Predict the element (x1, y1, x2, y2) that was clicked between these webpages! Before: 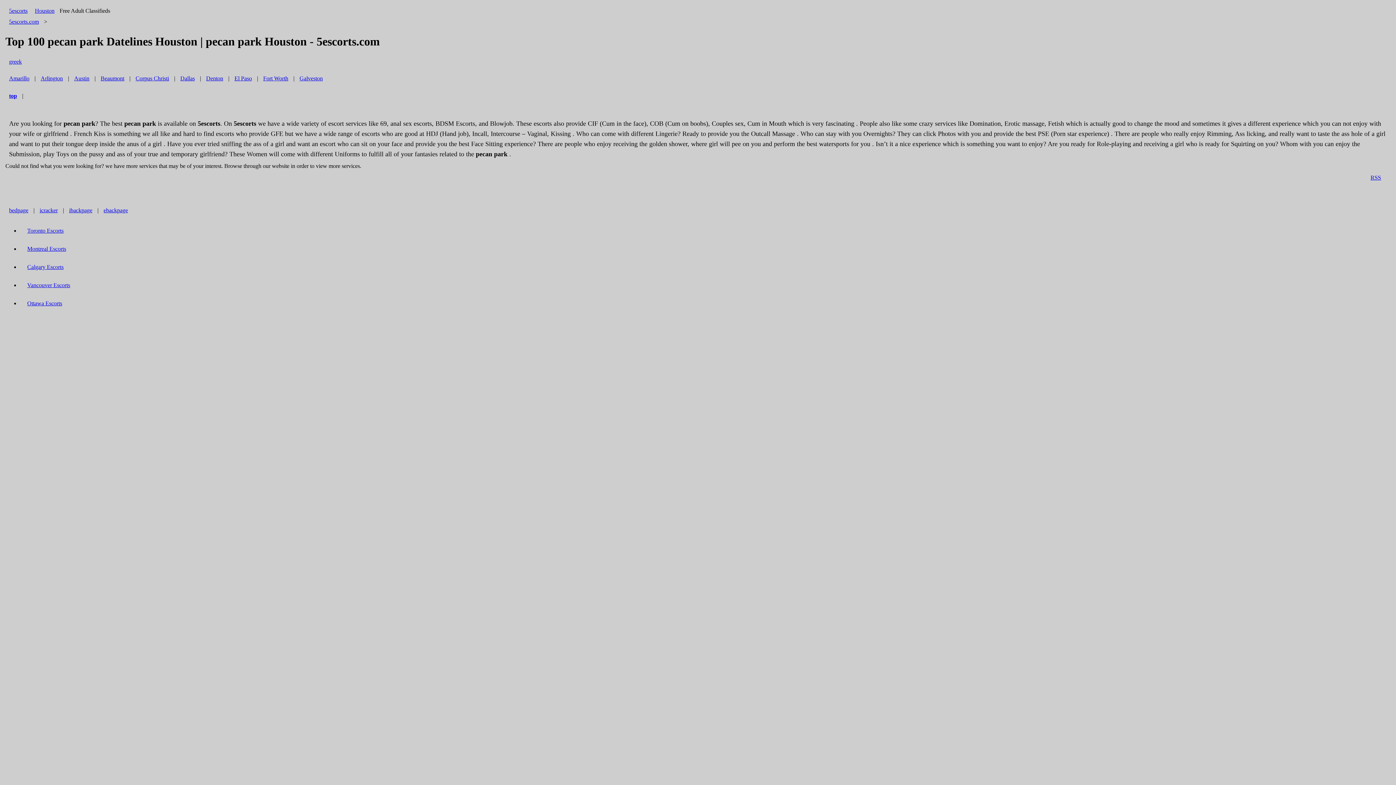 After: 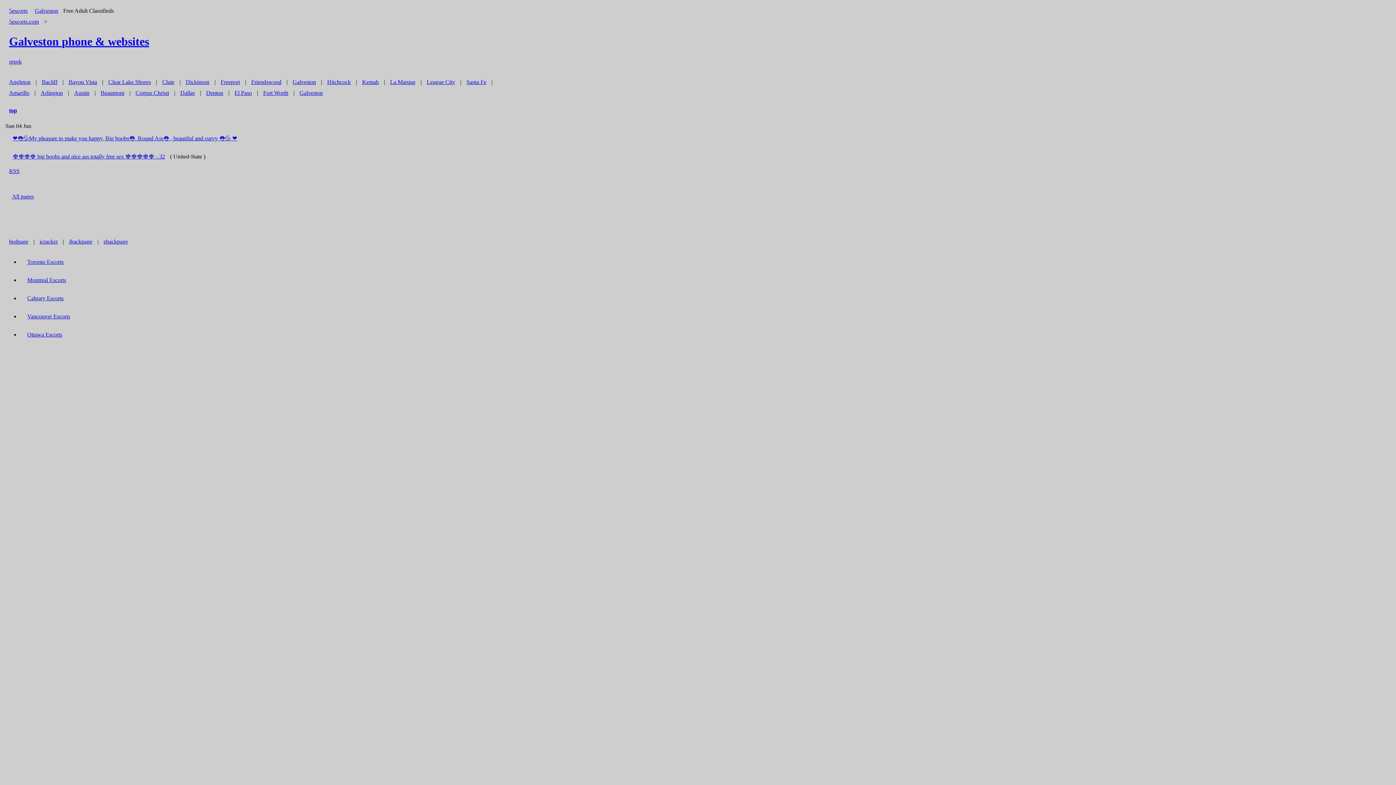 Action: label: Galveston bbox: (296, 71, 326, 85)